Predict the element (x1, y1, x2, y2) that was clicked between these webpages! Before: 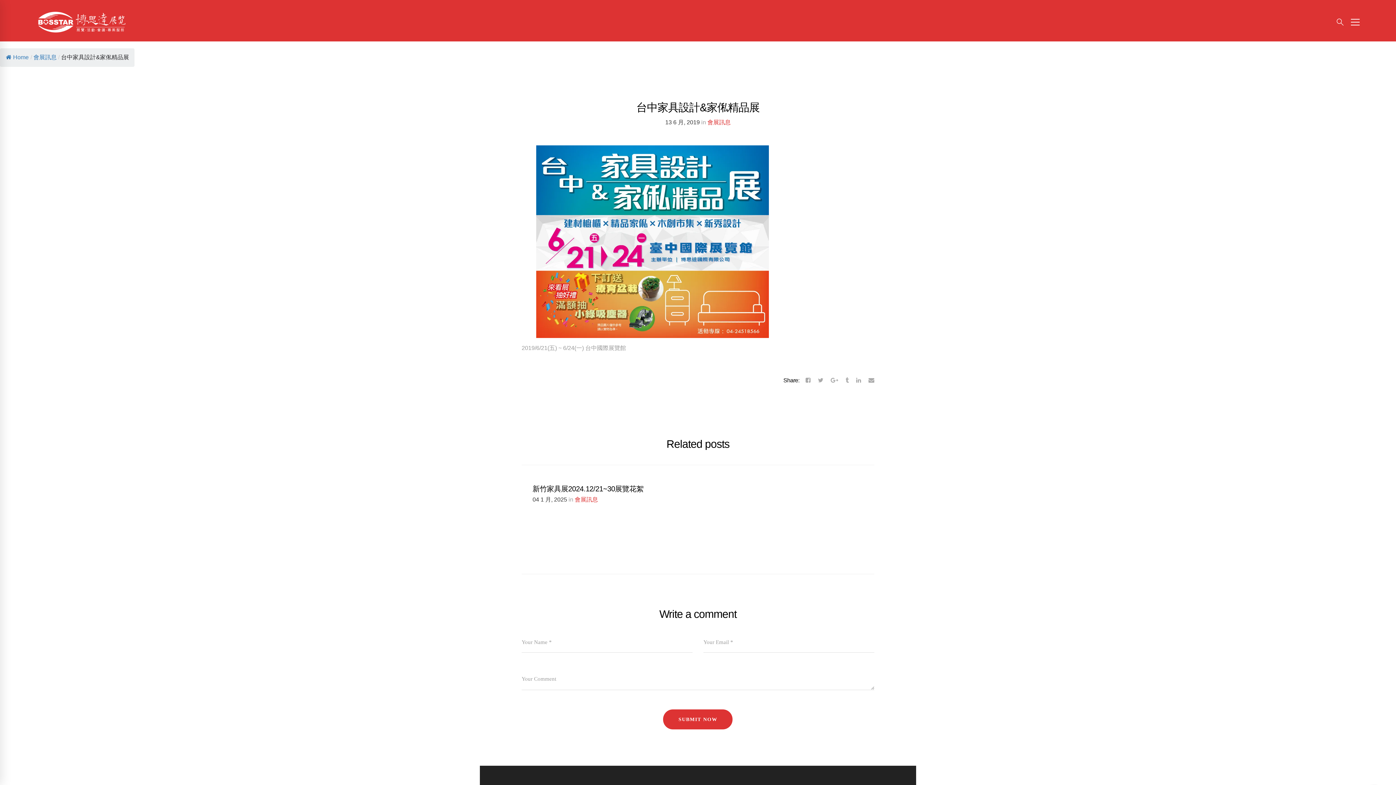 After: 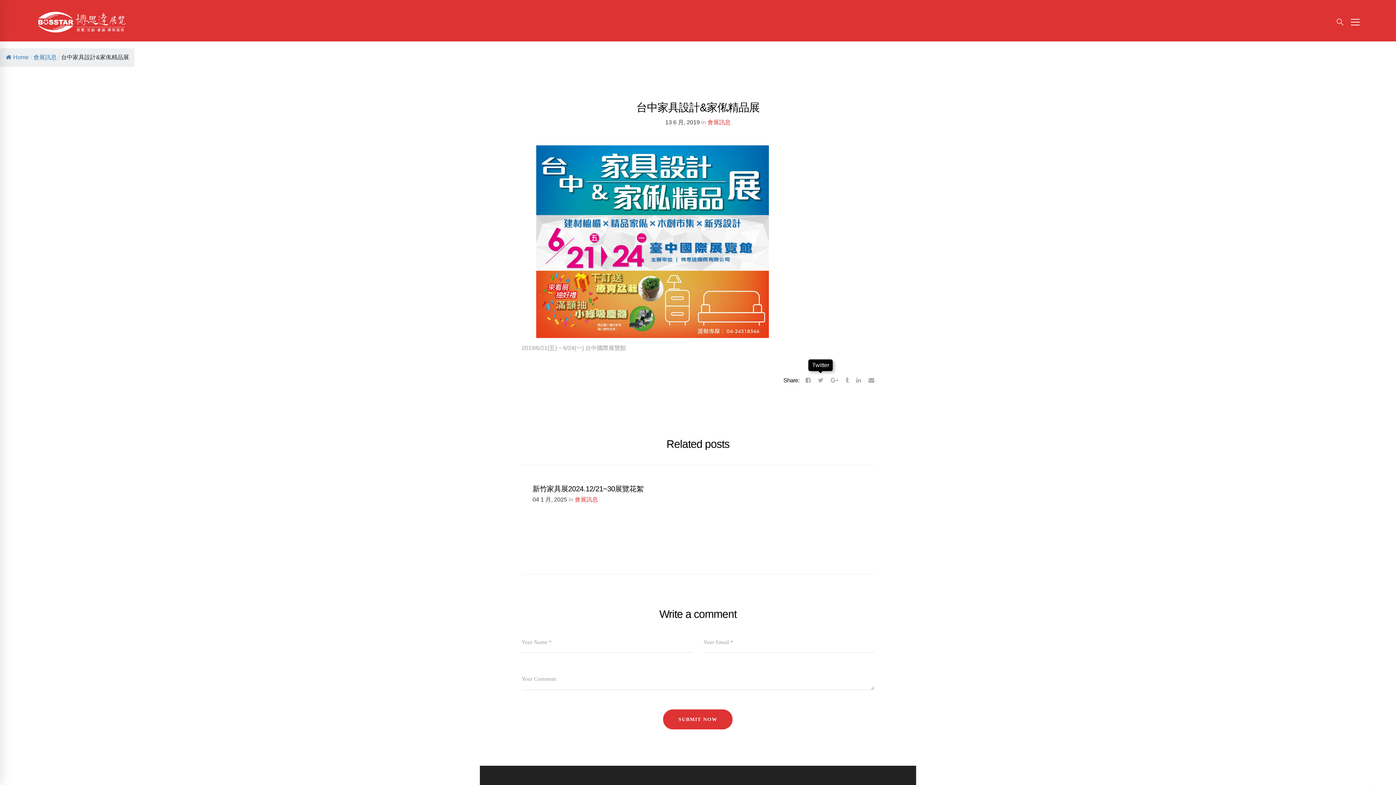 Action: bbox: (815, 374, 826, 387) label: Twitter